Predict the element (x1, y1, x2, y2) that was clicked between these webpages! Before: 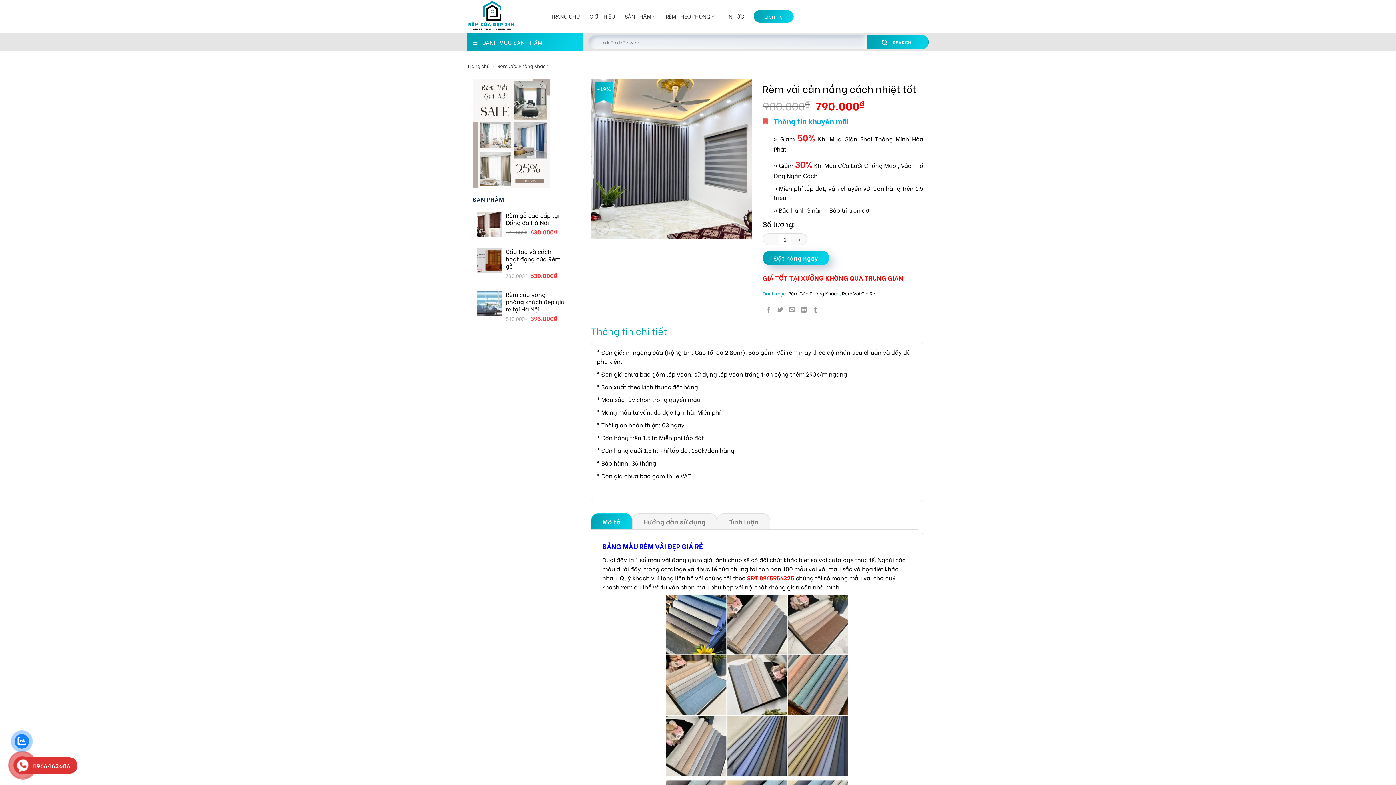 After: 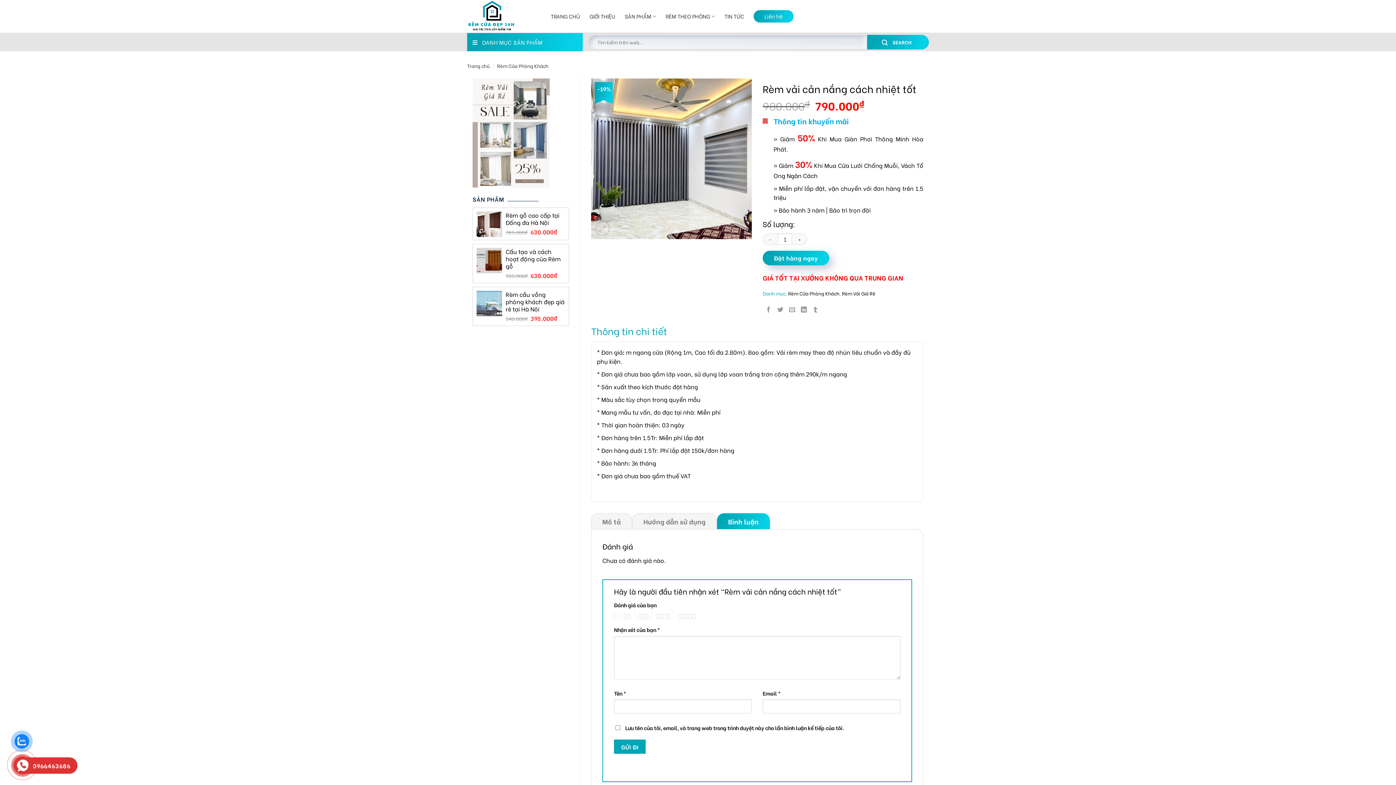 Action: bbox: (717, 513, 770, 529) label: Bình luận